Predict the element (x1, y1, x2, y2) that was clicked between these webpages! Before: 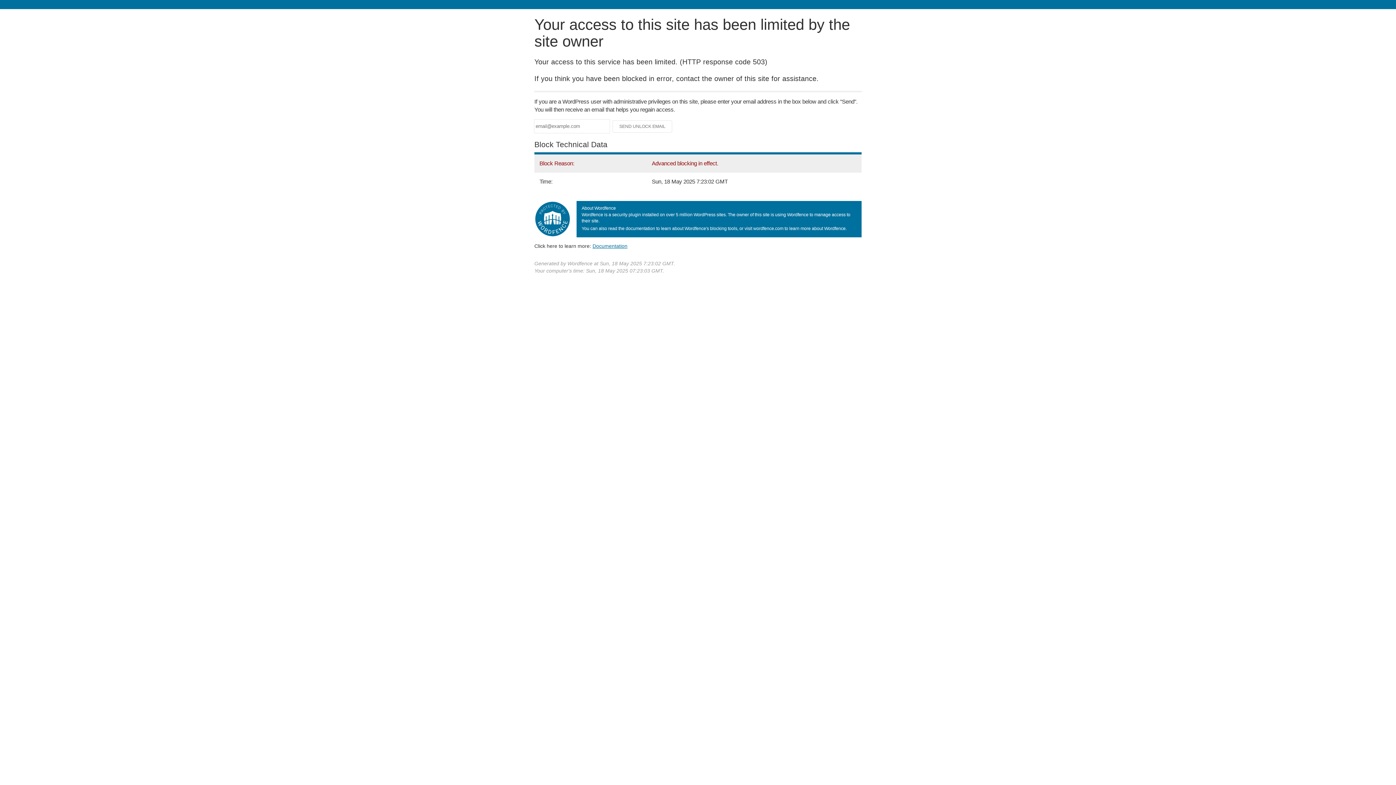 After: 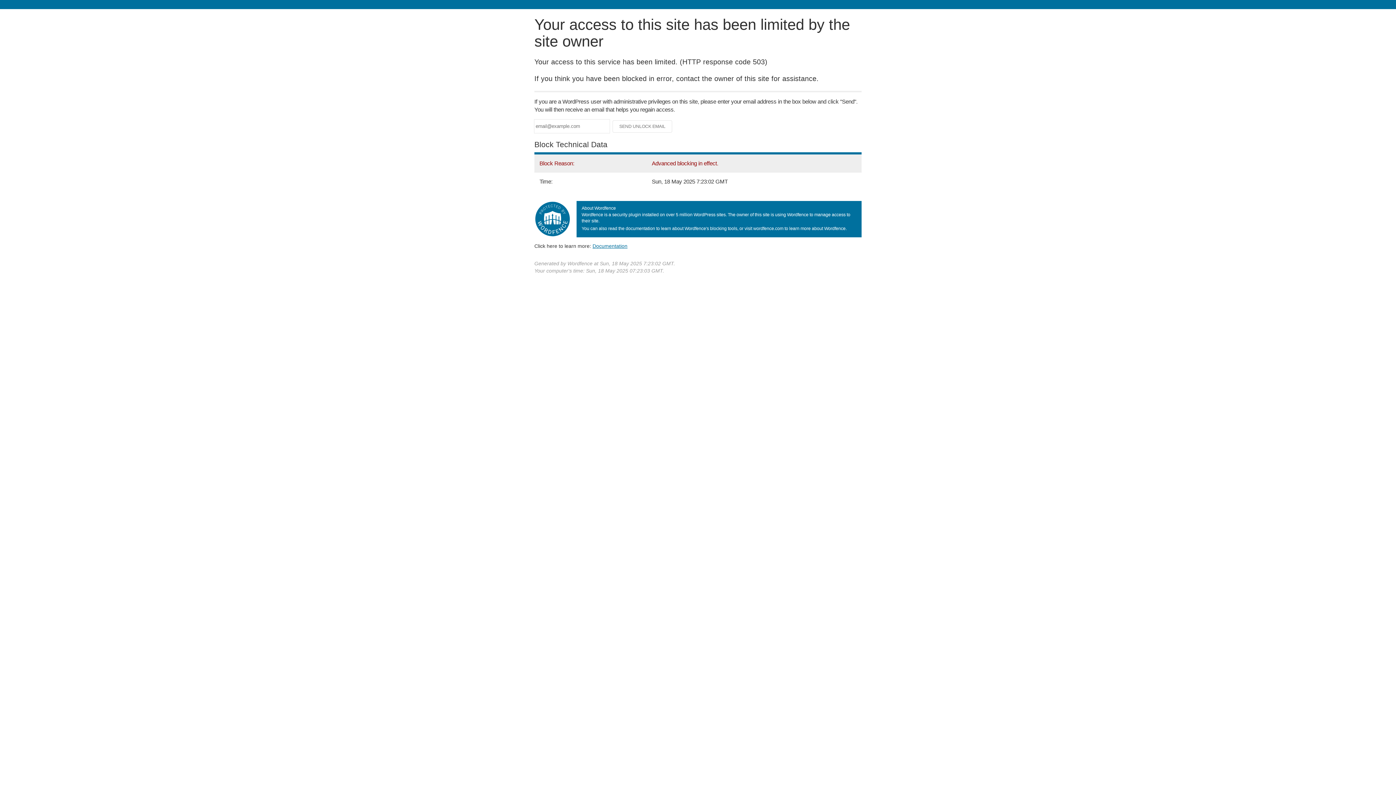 Action: label: Documentation bbox: (592, 243, 627, 248)